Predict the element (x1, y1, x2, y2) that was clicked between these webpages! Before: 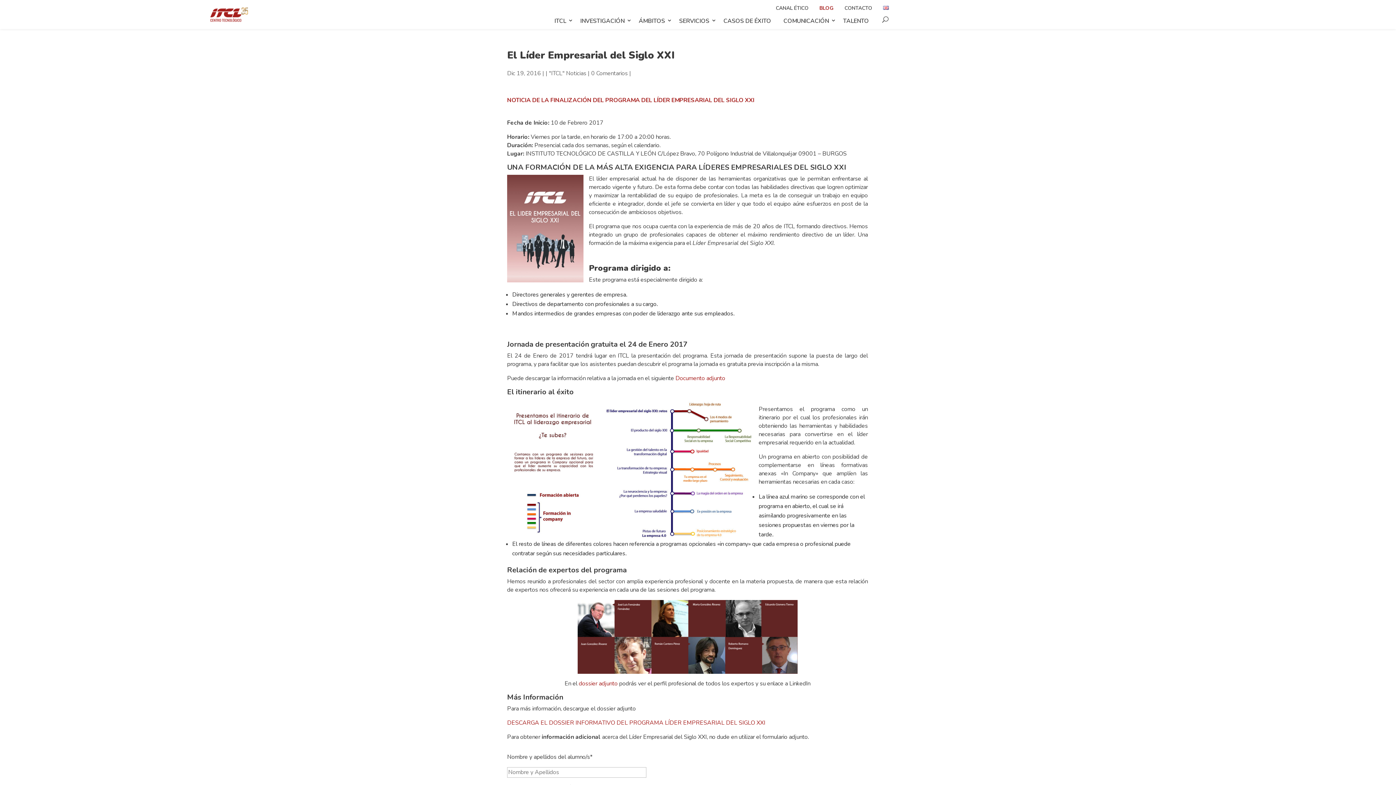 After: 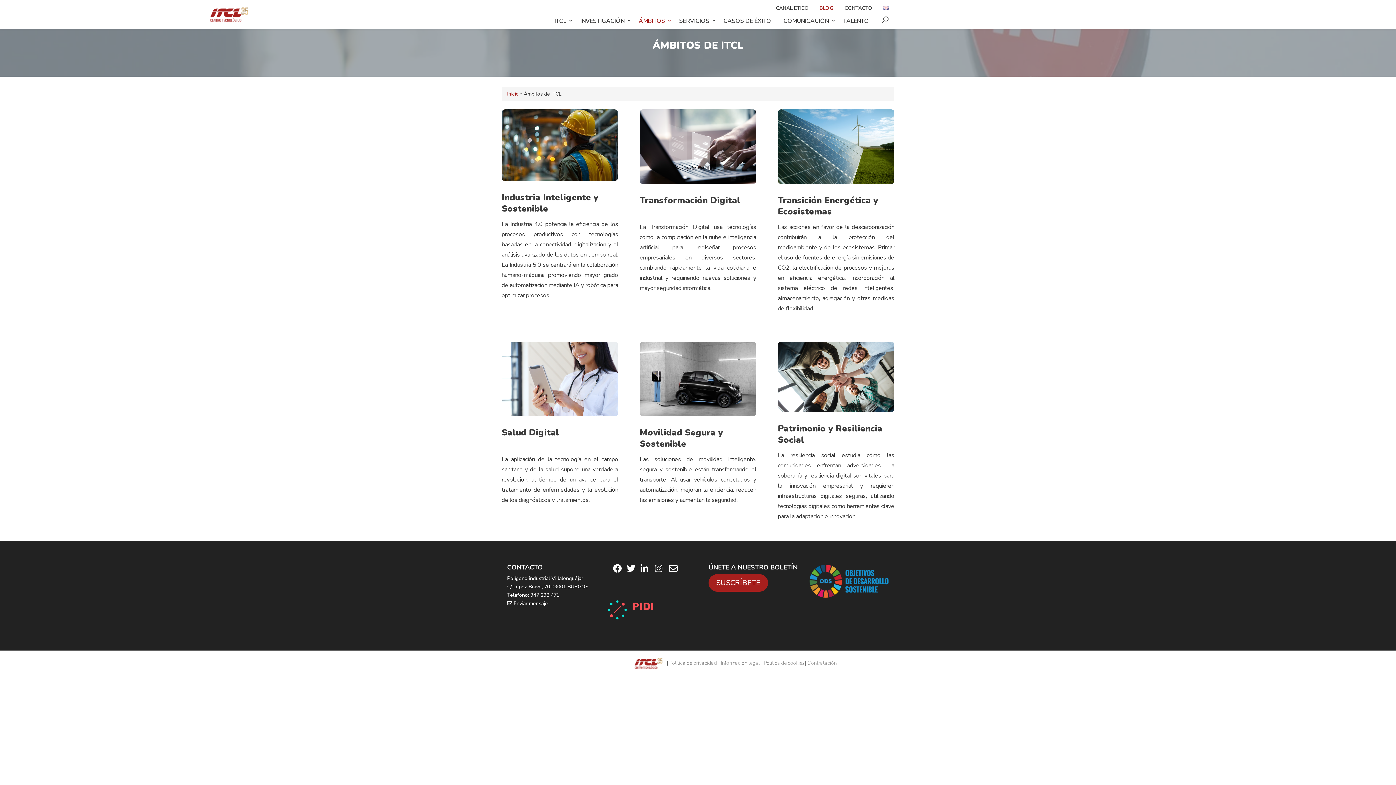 Action: bbox: (633, 14, 672, 29) label: ÁMBITOS